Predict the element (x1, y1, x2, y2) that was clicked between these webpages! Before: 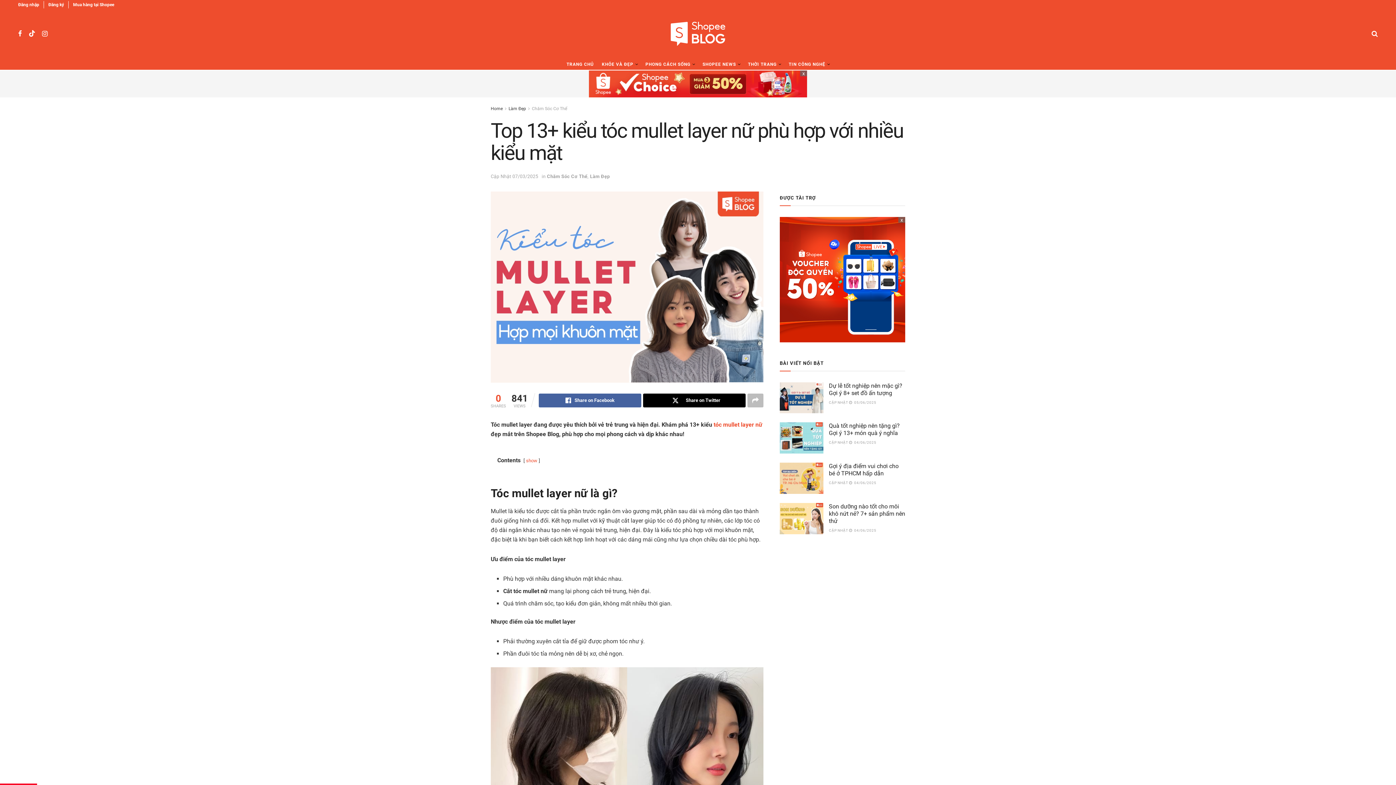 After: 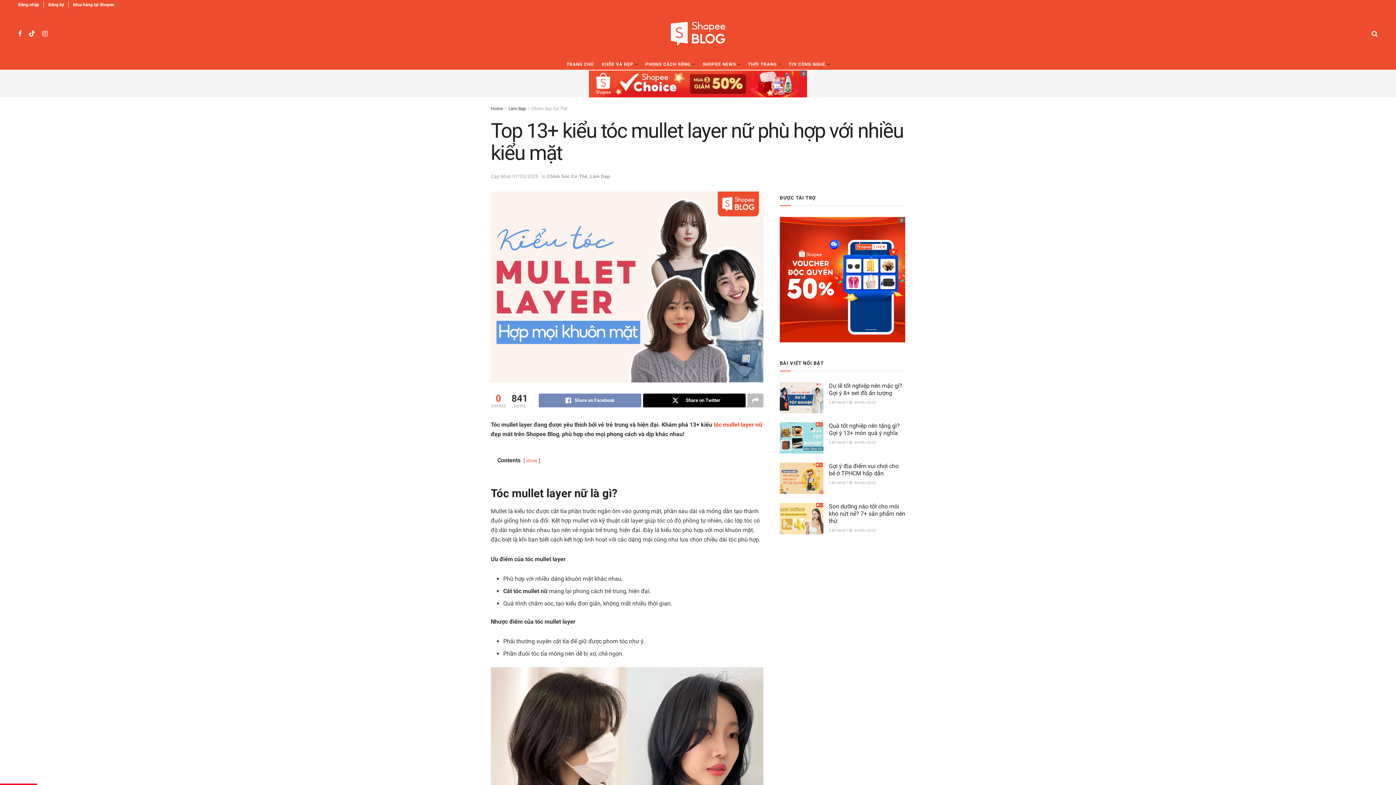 Action: label: Share on Facebook bbox: (538, 393, 641, 407)